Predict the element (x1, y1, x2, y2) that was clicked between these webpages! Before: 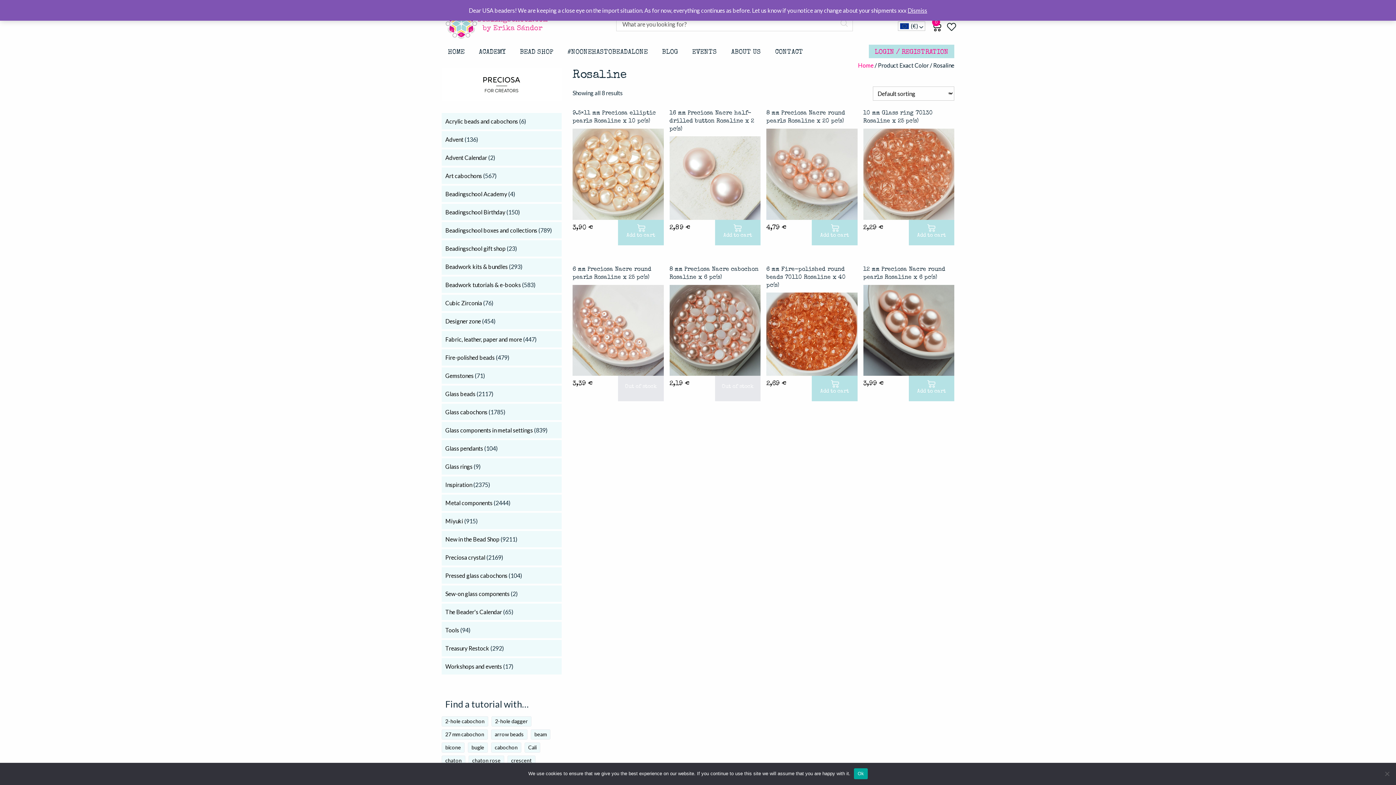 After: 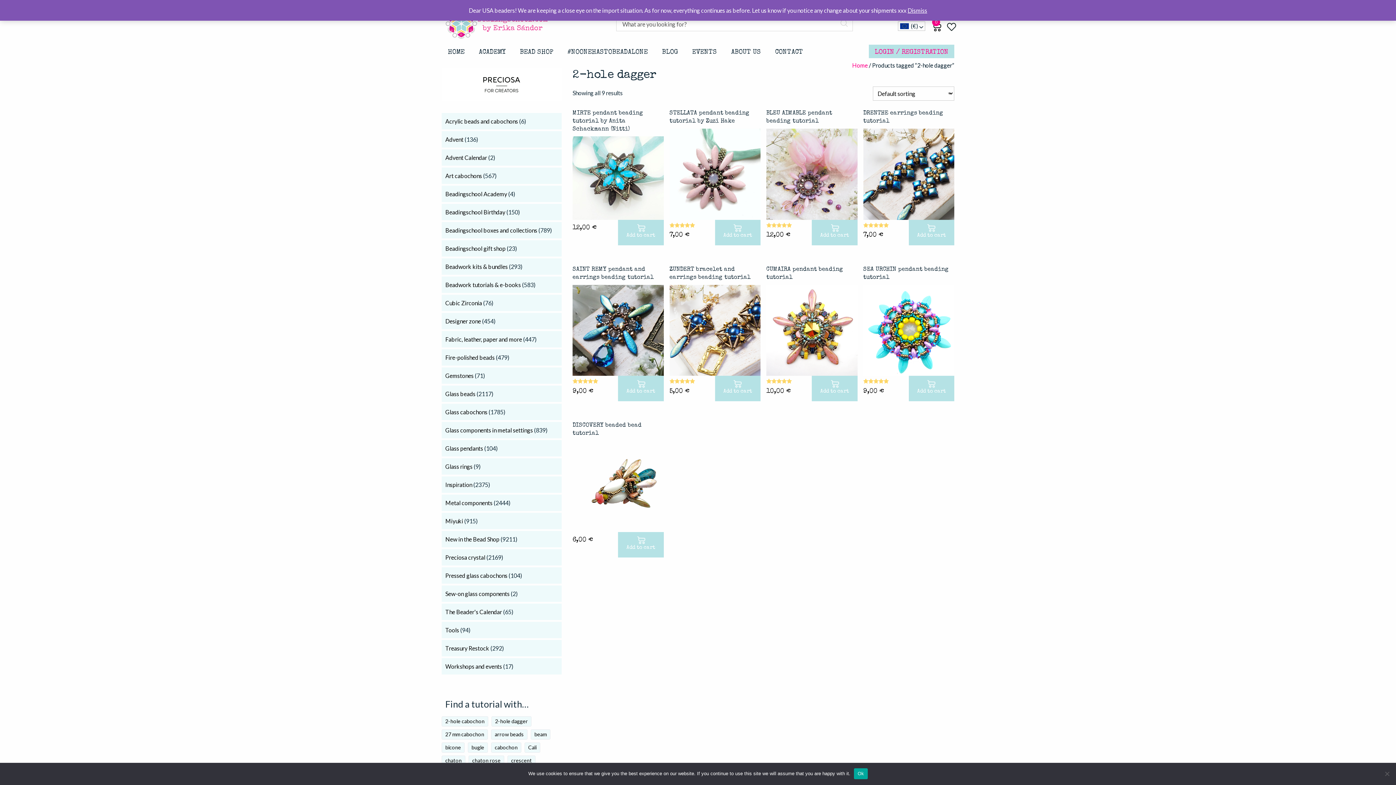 Action: label: 2-hole dagger (9 products) bbox: (491, 716, 531, 726)